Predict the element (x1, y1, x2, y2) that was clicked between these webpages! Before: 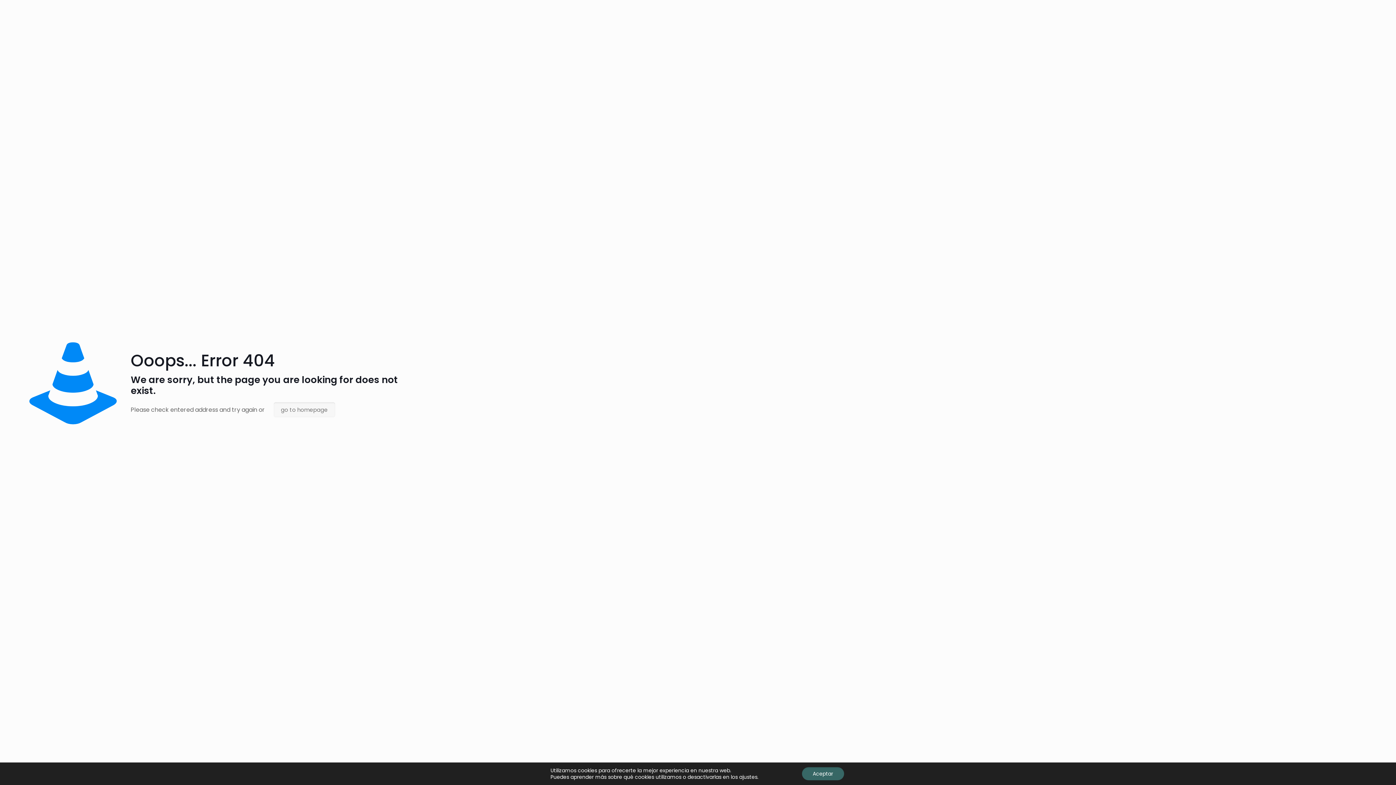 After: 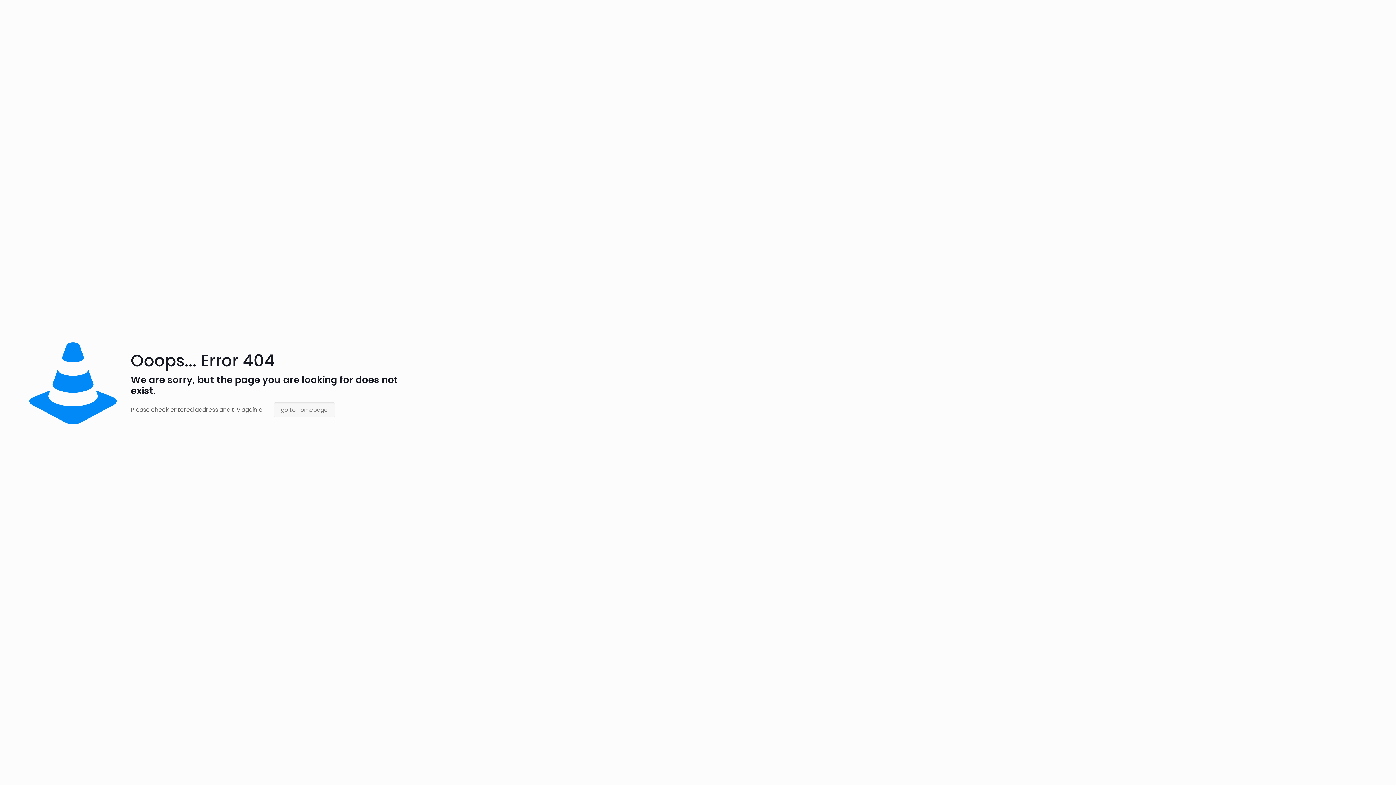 Action: label: Aceptar bbox: (802, 767, 844, 780)